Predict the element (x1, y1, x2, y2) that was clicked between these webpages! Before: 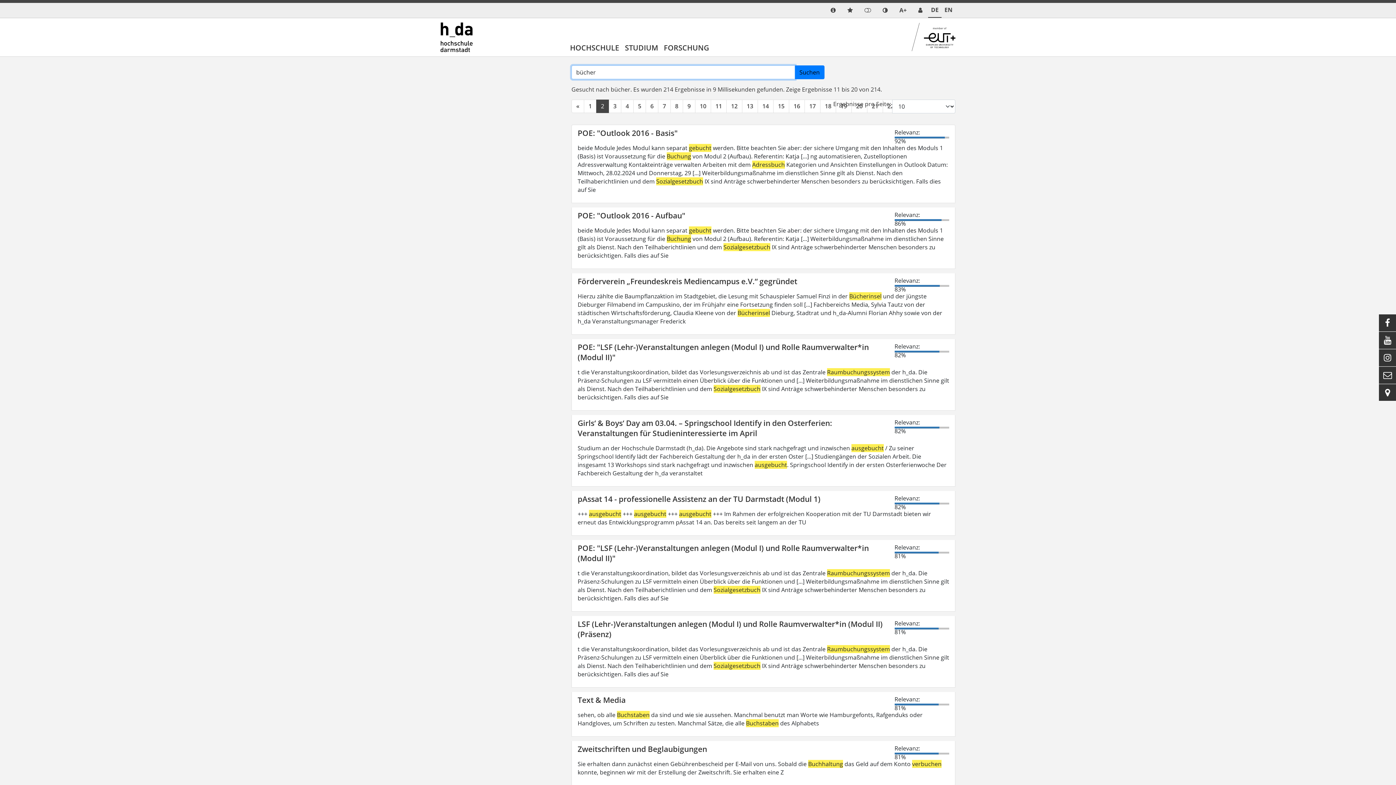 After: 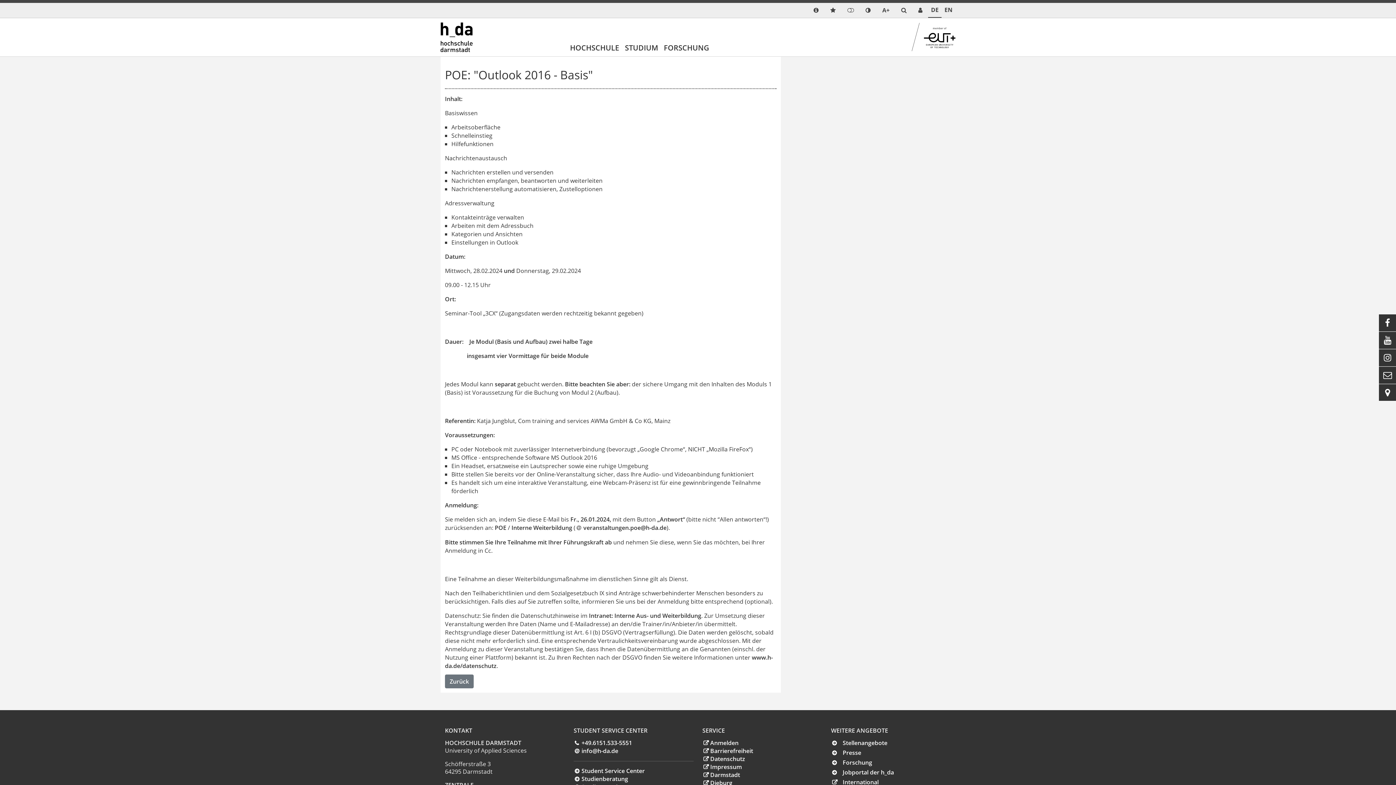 Action: bbox: (577, 127, 677, 138) label: POE: "Outlook 2016 - Basis"